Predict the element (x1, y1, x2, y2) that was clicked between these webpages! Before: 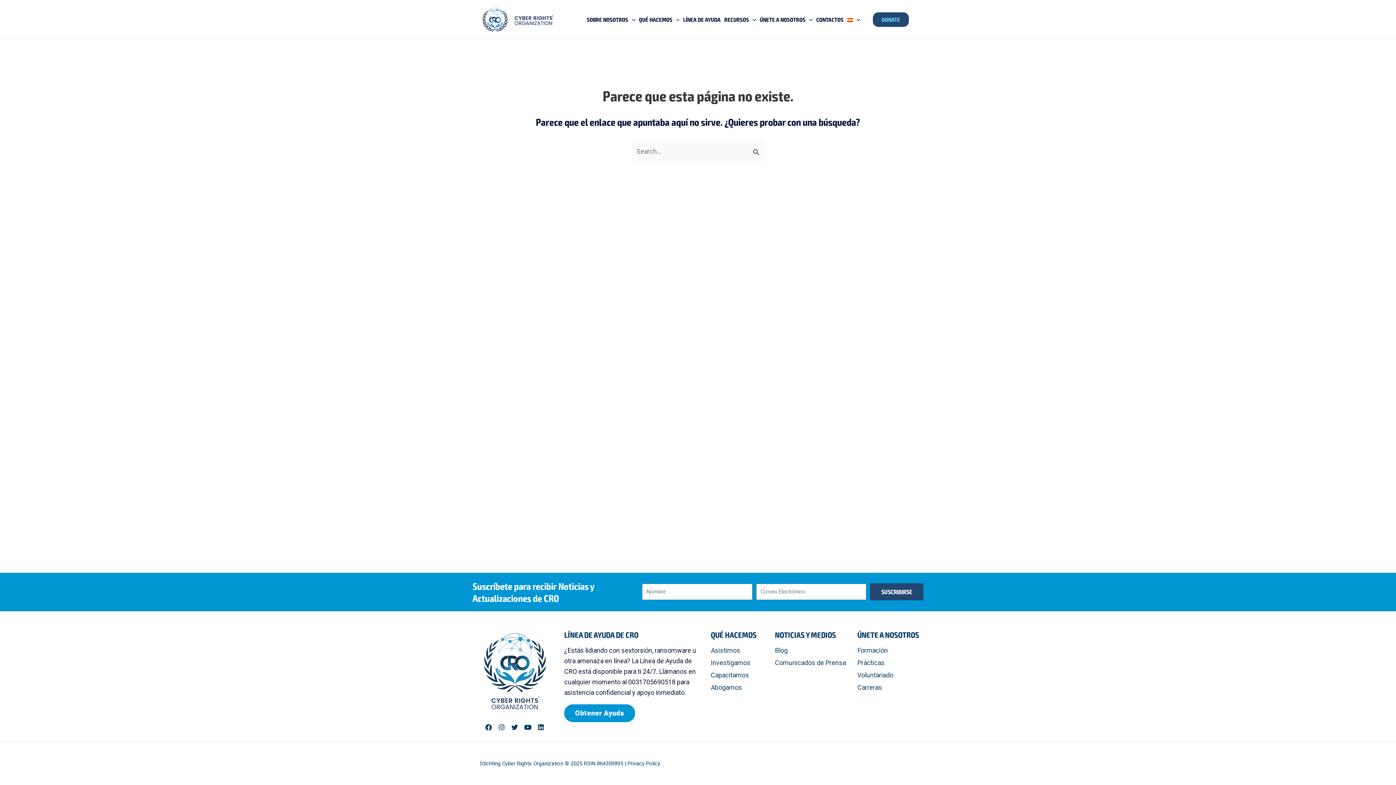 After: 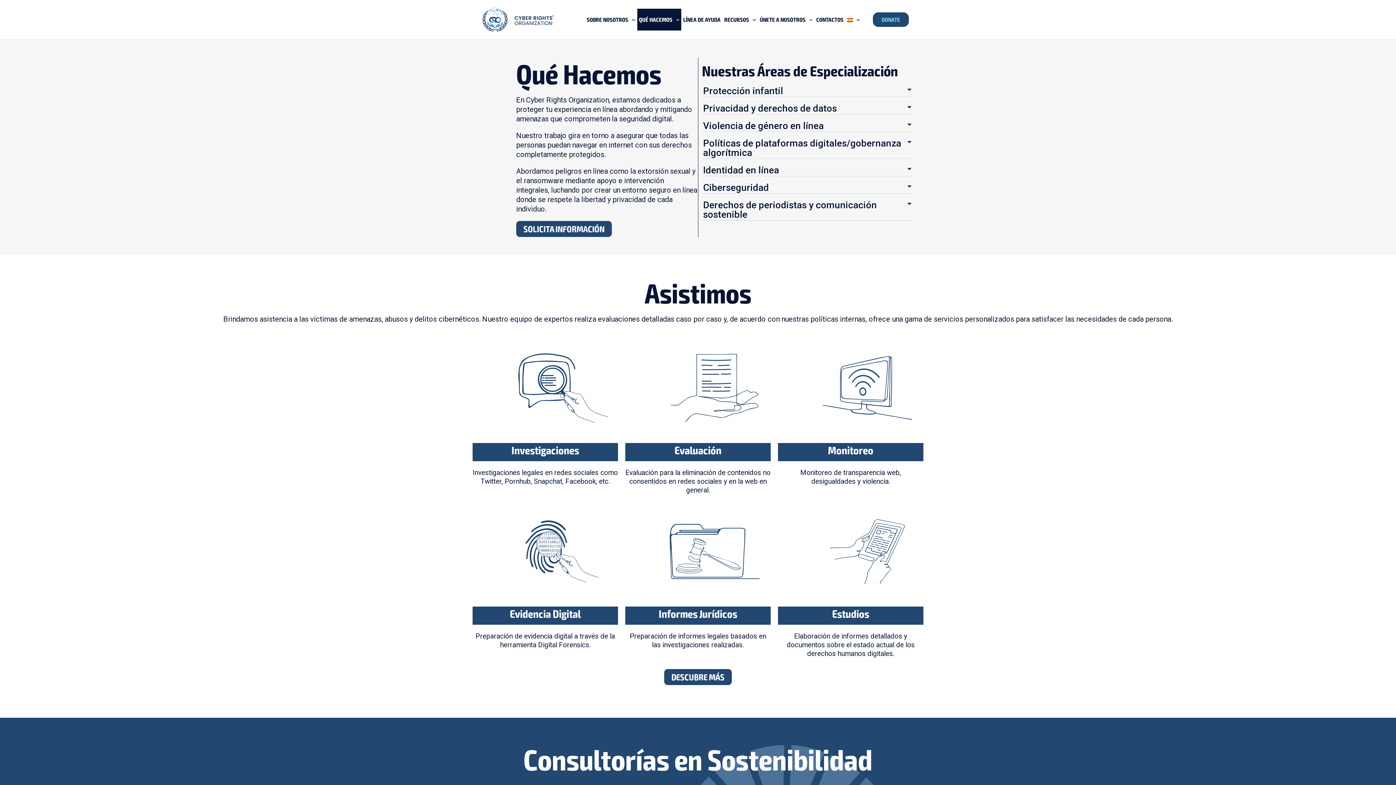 Action: label: QUÉ HACEMOS bbox: (637, 8, 681, 30)